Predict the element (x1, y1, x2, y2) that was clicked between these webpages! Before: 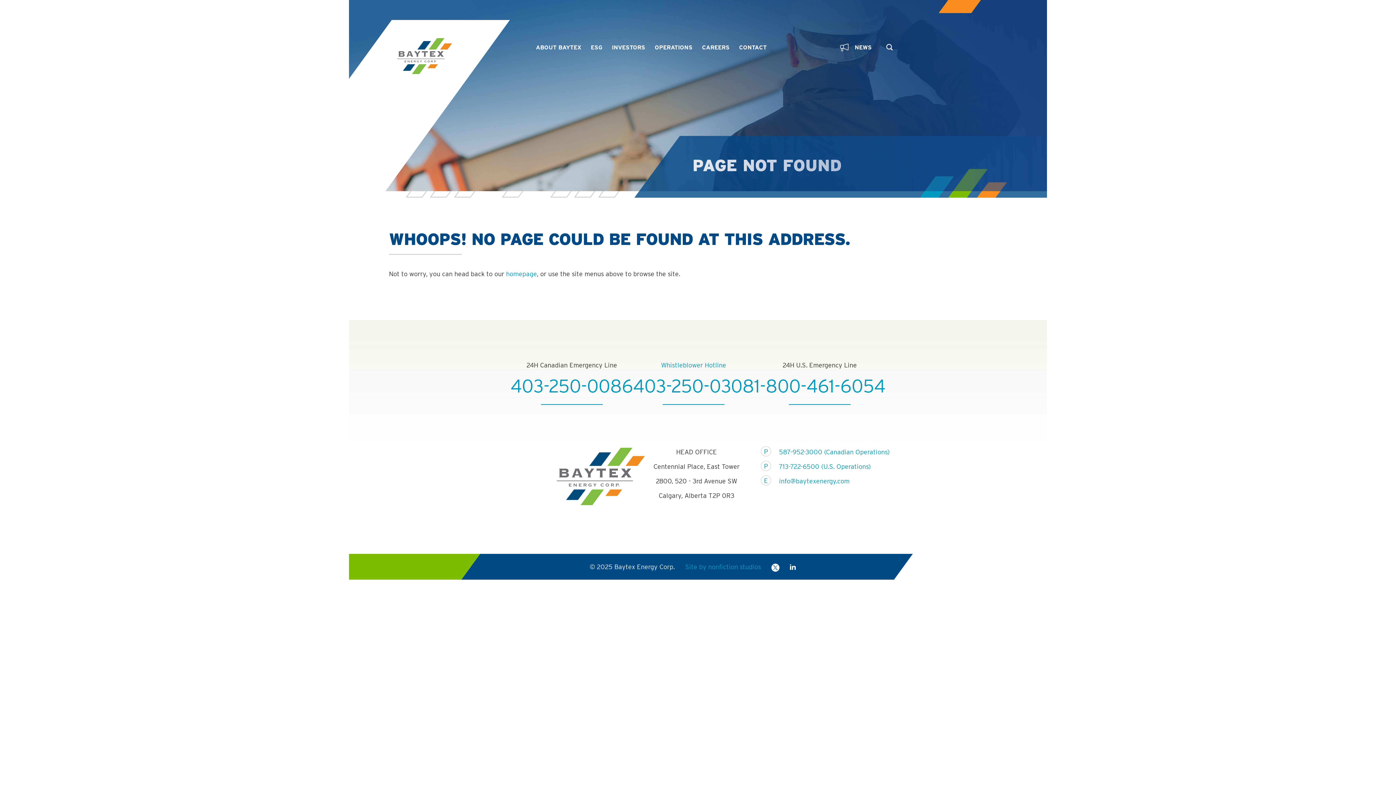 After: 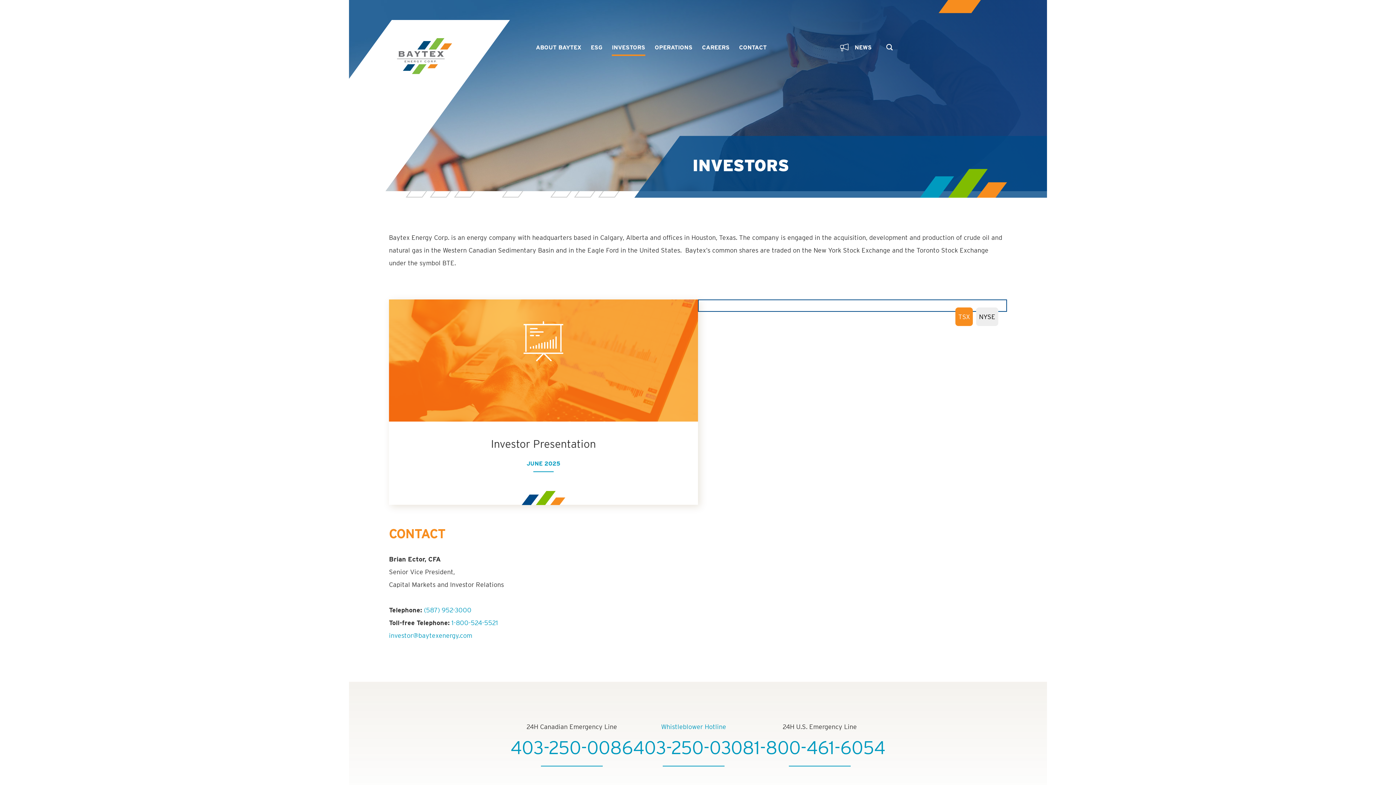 Action: bbox: (612, 39, 645, 56) label: INVESTORS